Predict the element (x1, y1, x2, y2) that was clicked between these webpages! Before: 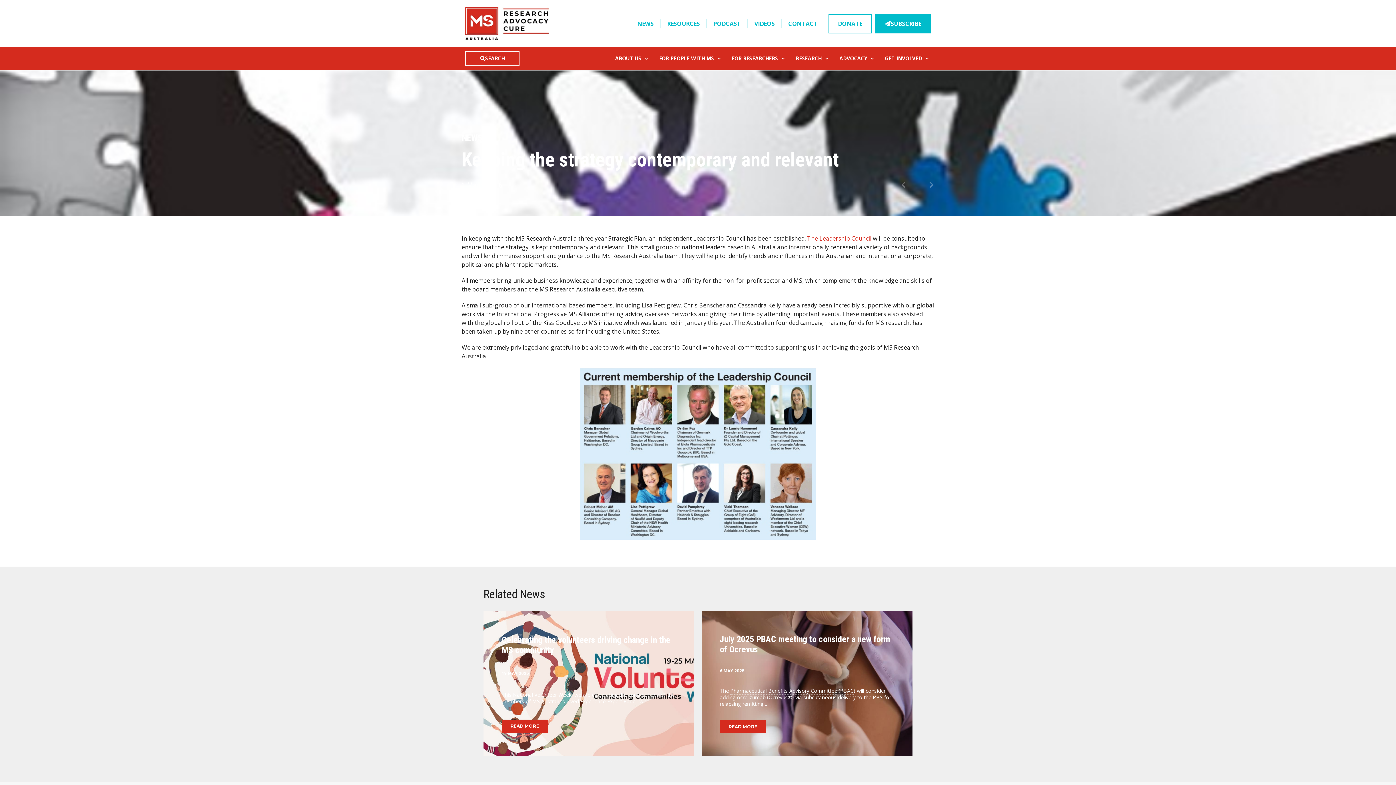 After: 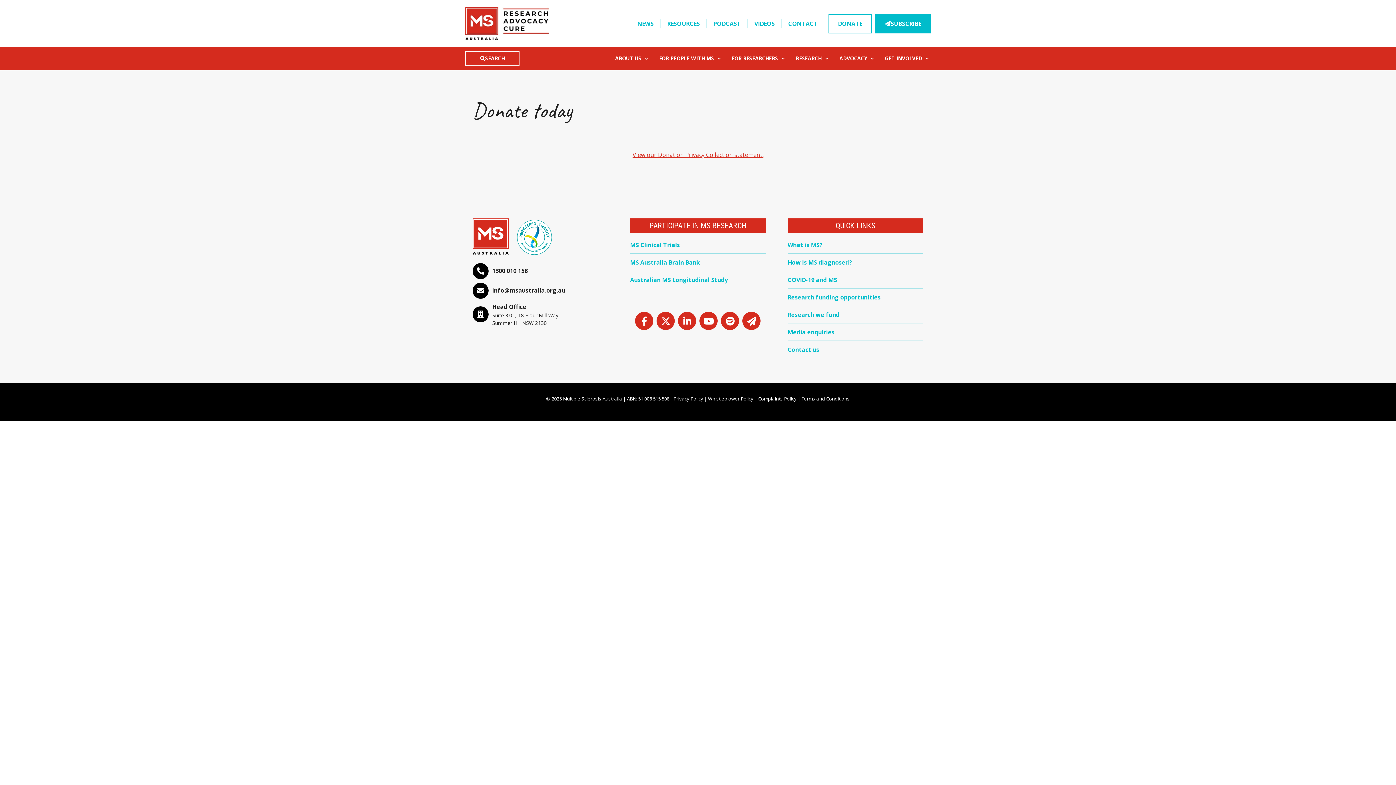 Action: bbox: (828, 14, 871, 33) label: DONATE